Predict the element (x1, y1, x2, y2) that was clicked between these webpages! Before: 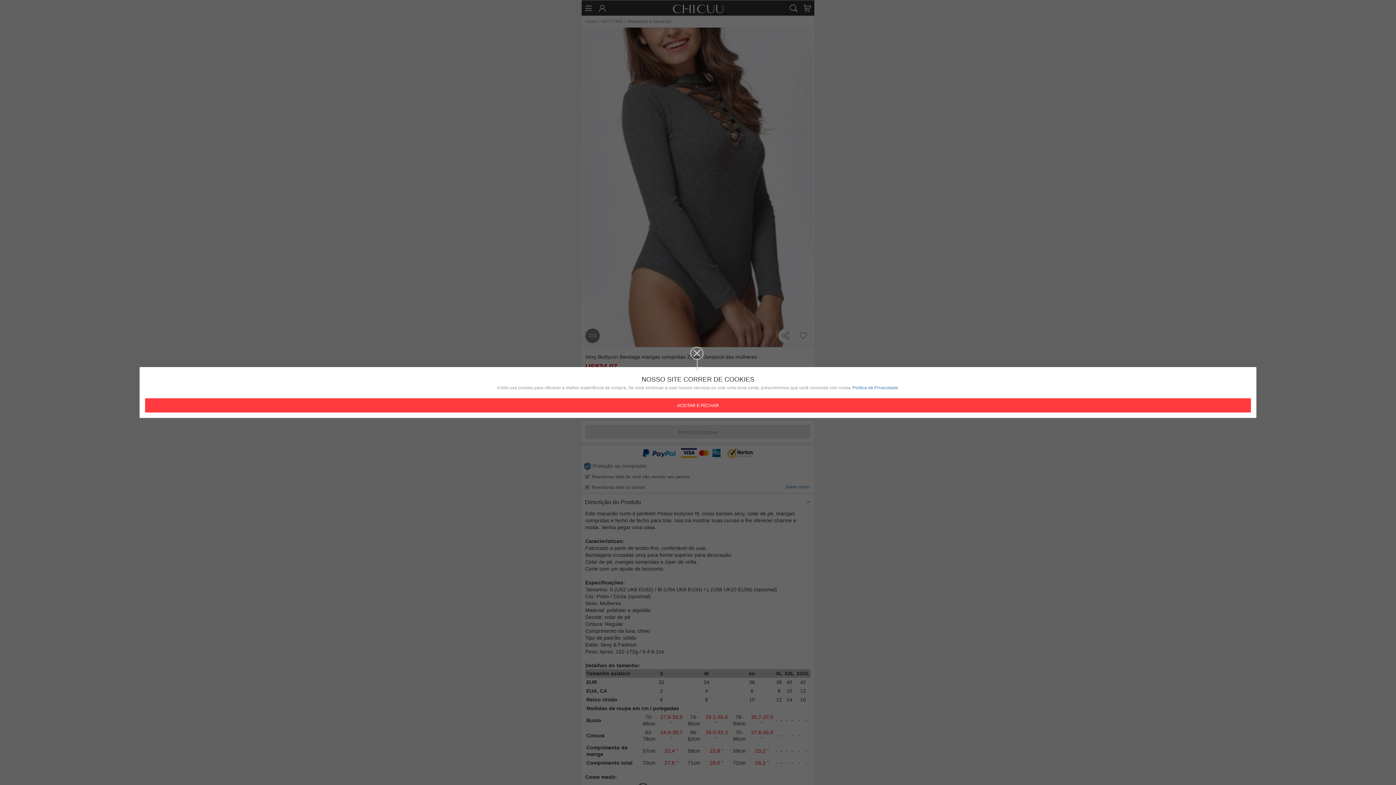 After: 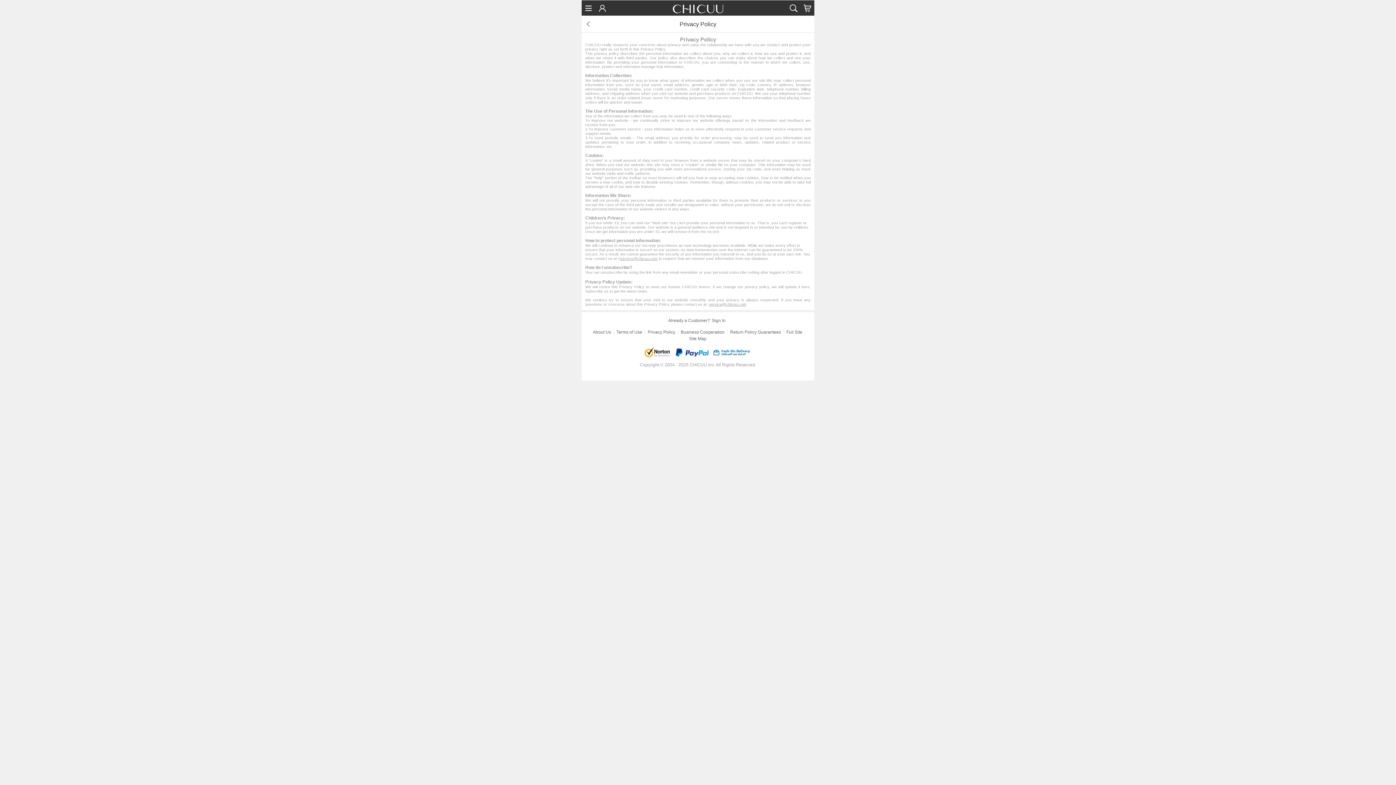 Action: bbox: (852, 384, 899, 391) label: Política de Privacidade.